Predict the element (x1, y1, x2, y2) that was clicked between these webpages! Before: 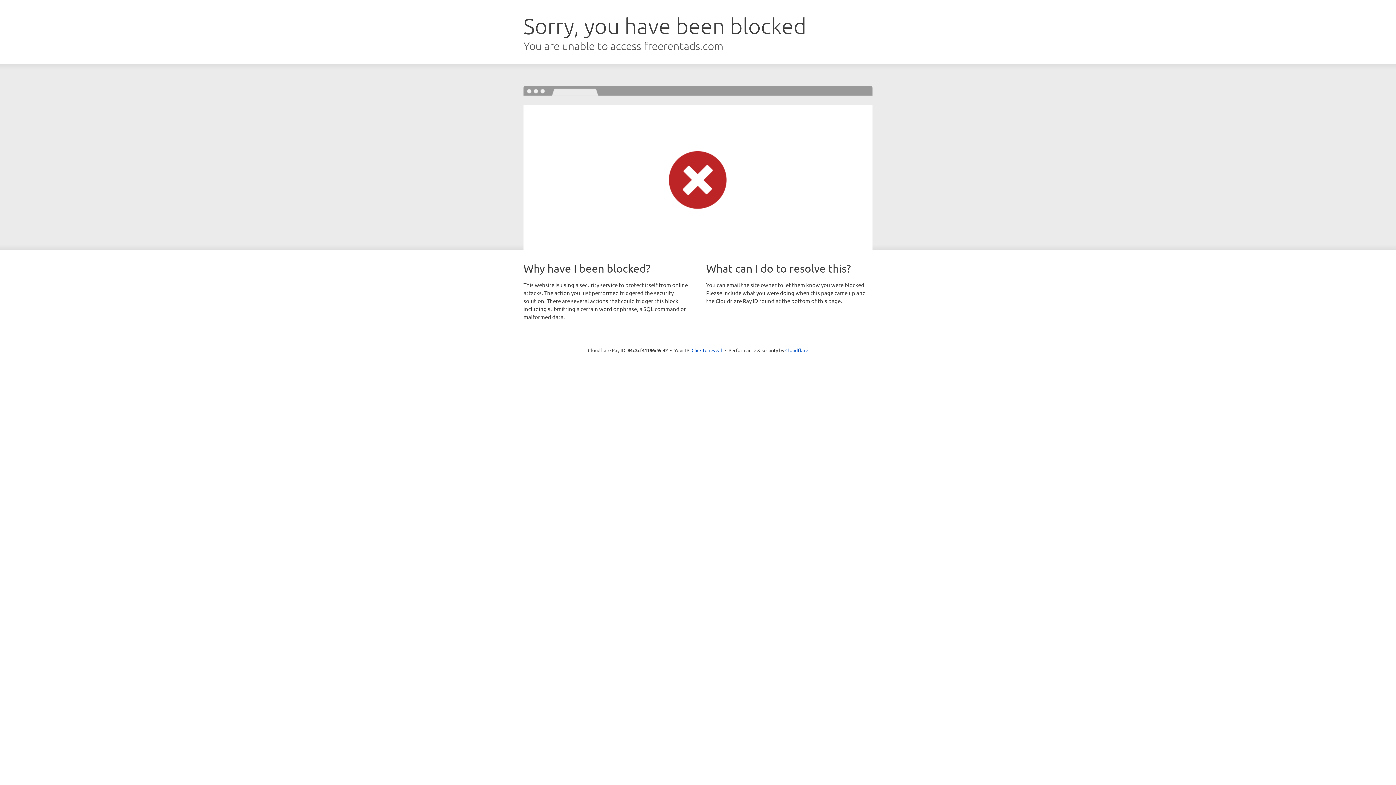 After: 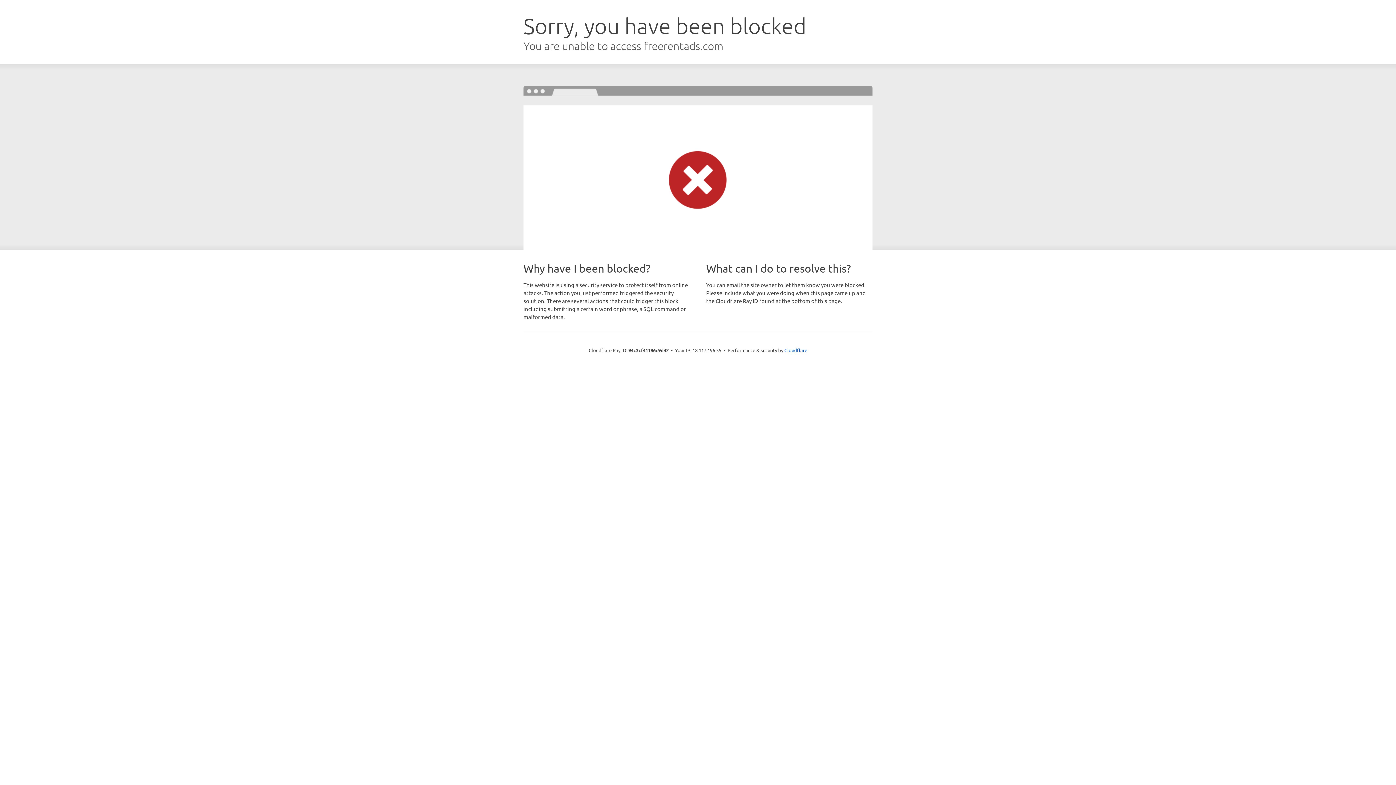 Action: bbox: (691, 346, 722, 353) label: Click to reveal